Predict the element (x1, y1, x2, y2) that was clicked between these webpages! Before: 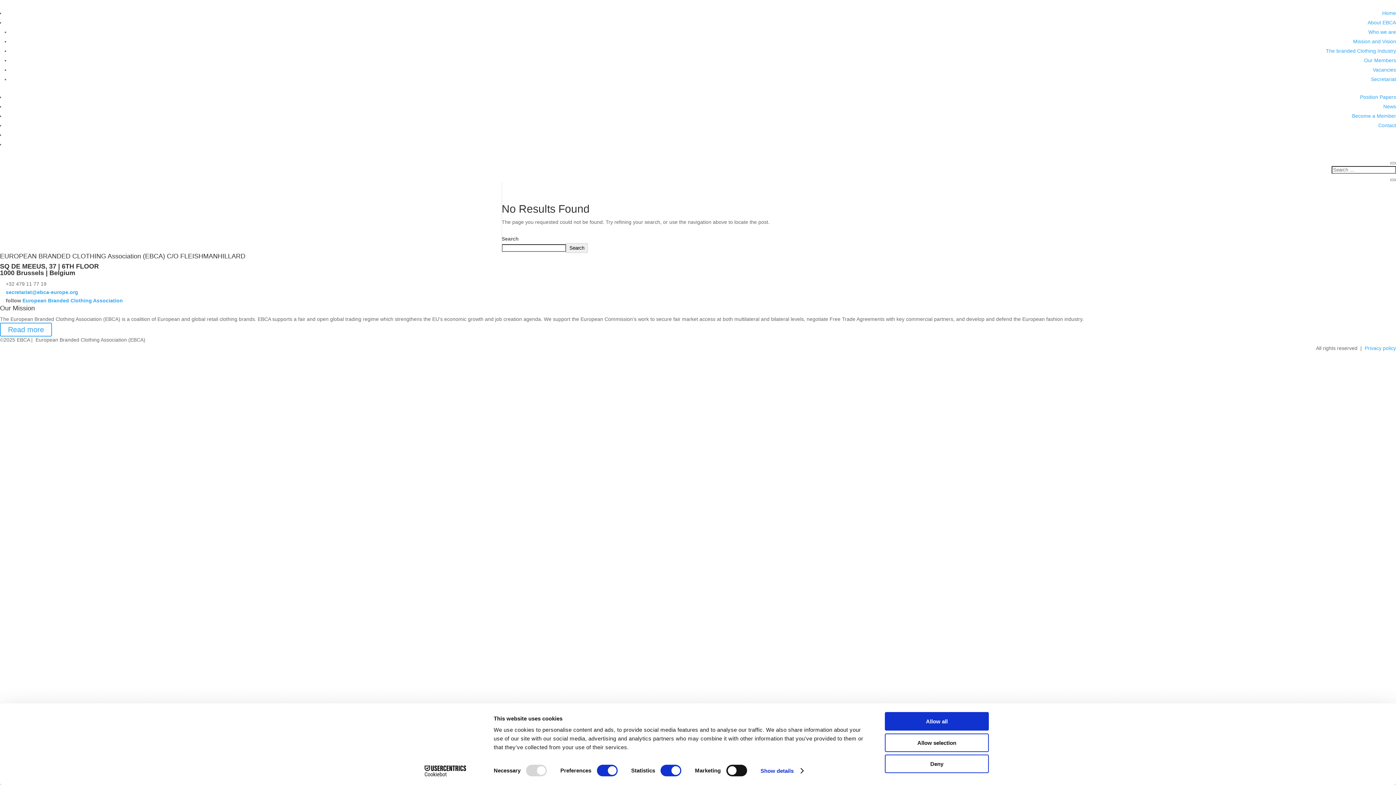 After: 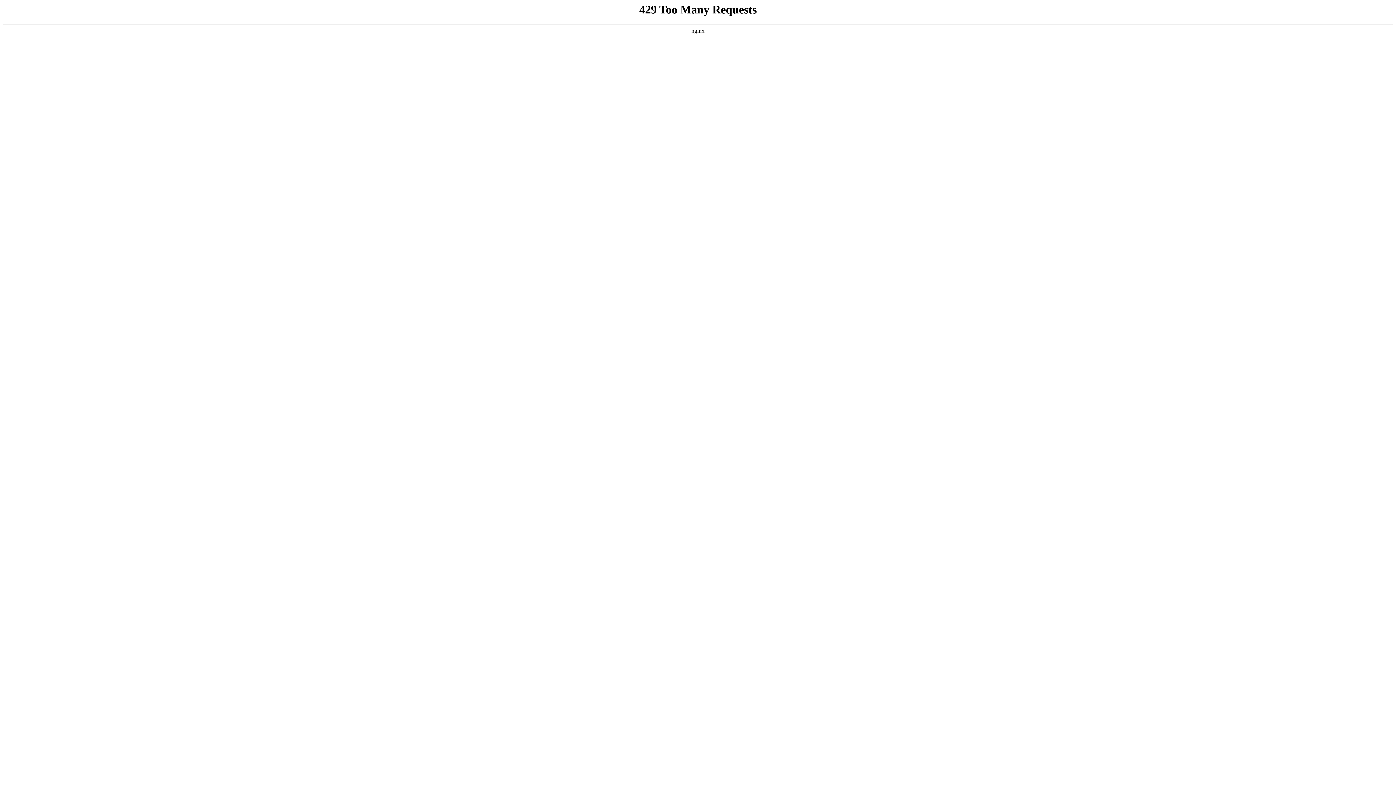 Action: label: Read more bbox: (0, 322, 52, 336)